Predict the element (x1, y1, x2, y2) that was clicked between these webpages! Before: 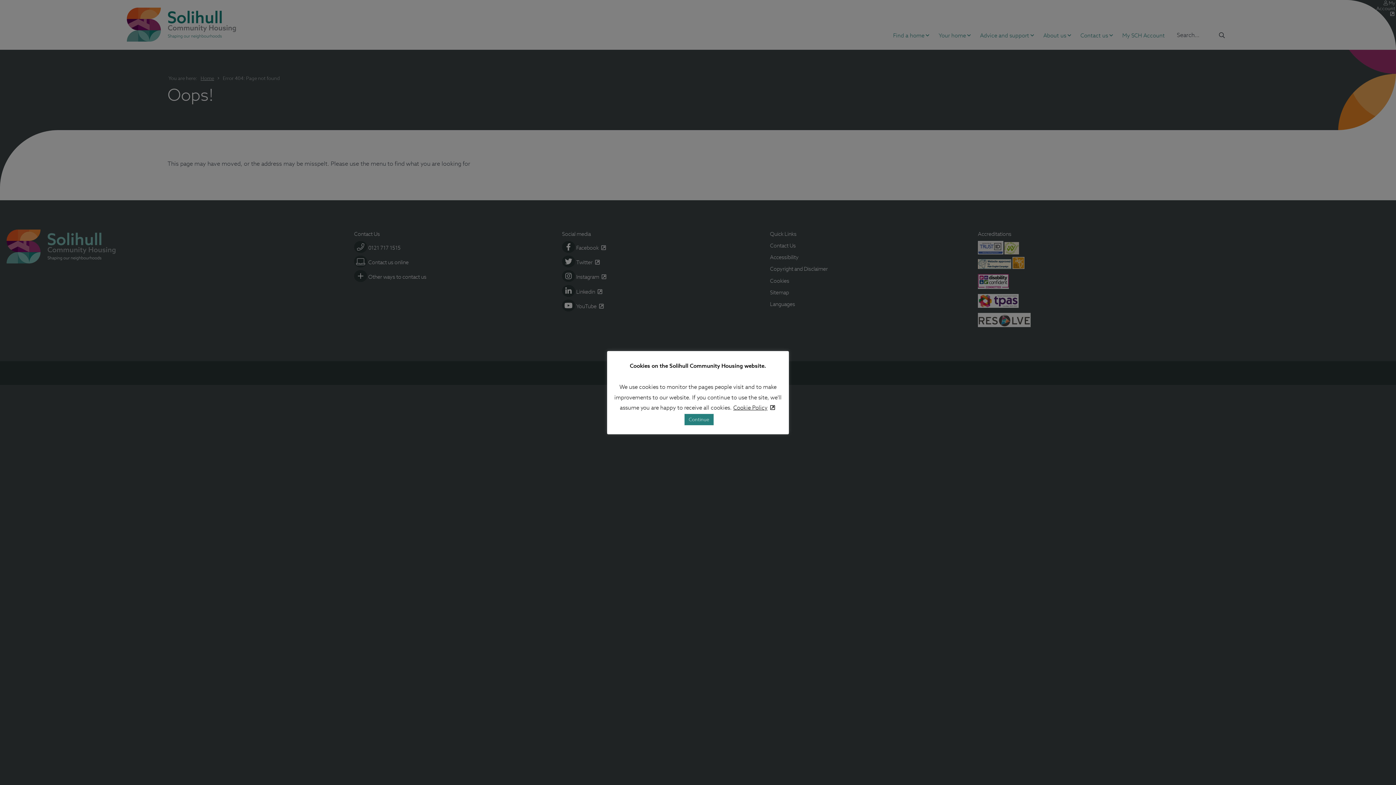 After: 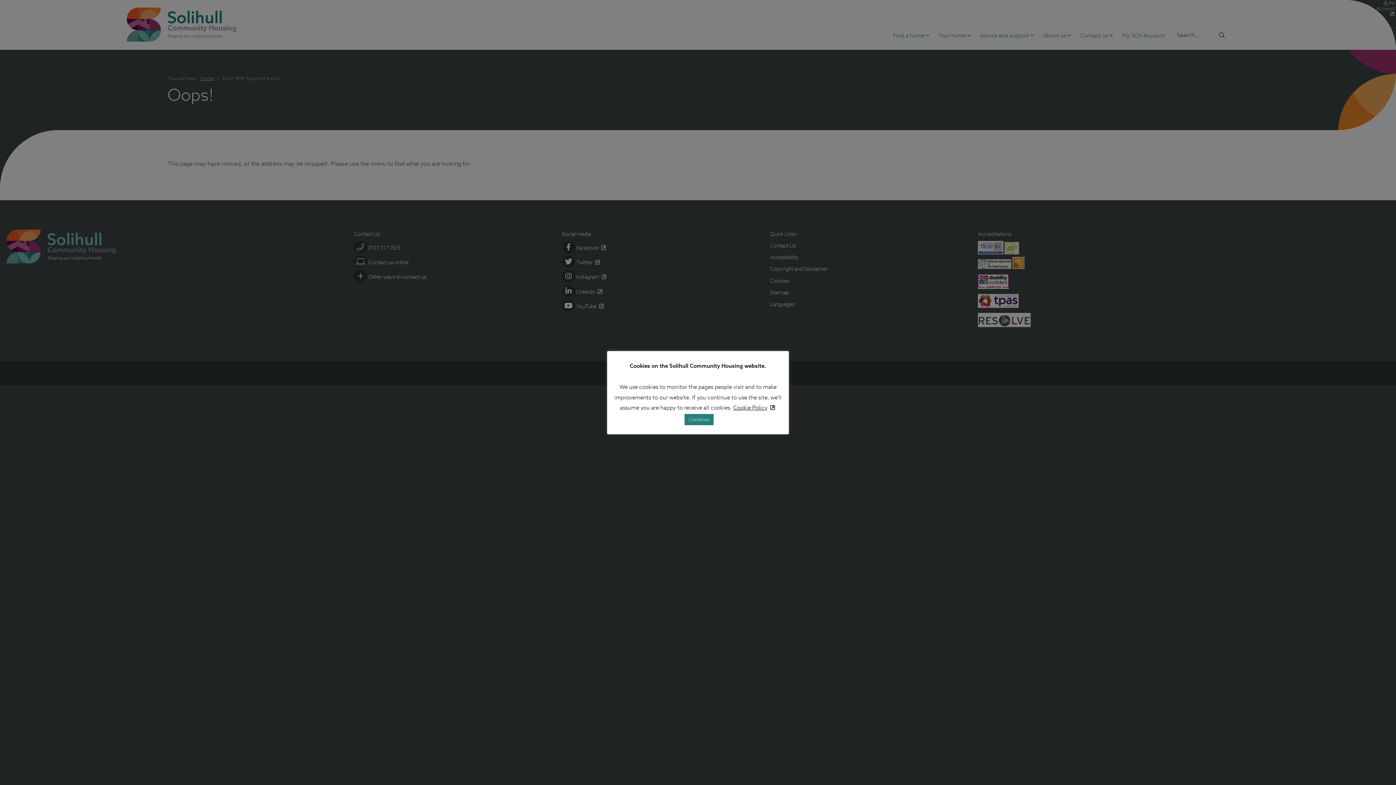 Action: bbox: (733, 403, 776, 412) label: Cookie Policy